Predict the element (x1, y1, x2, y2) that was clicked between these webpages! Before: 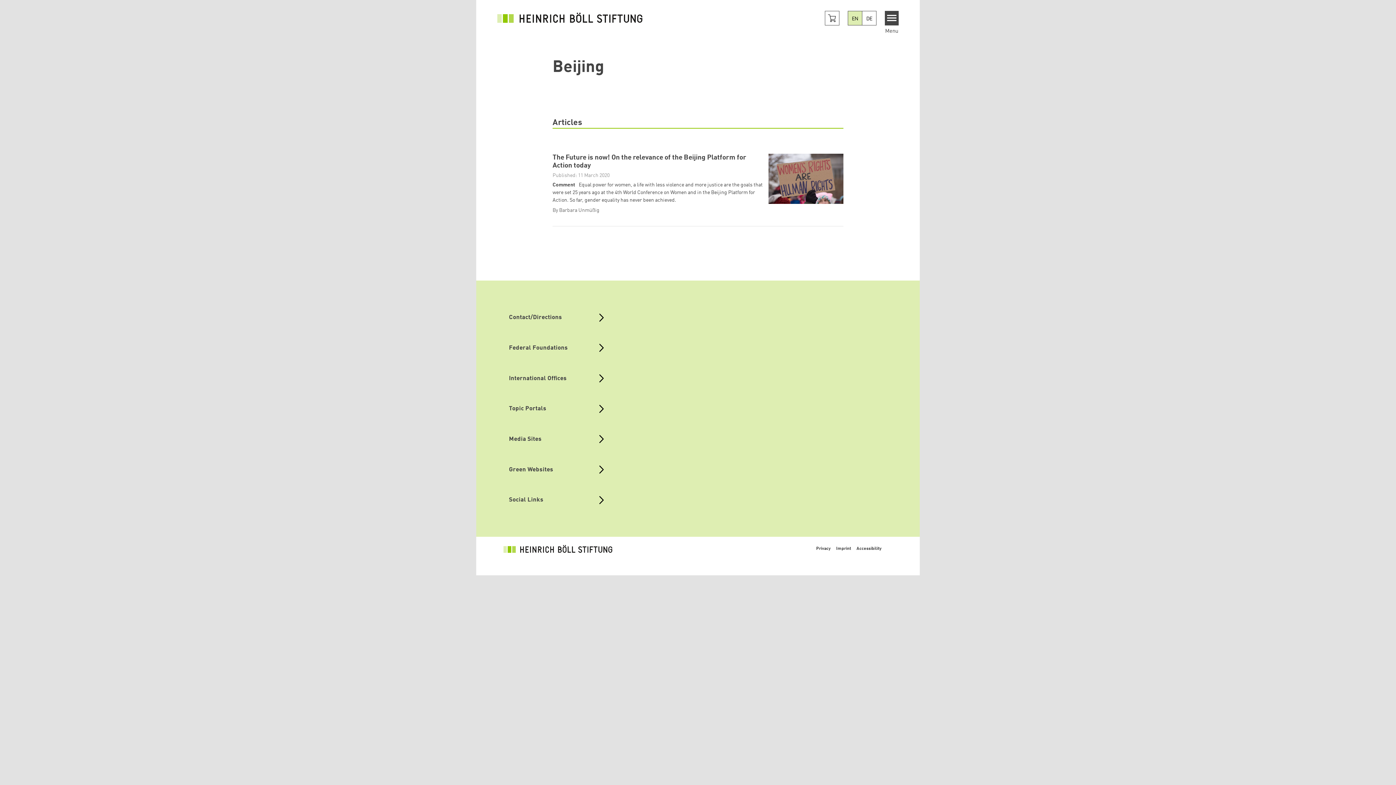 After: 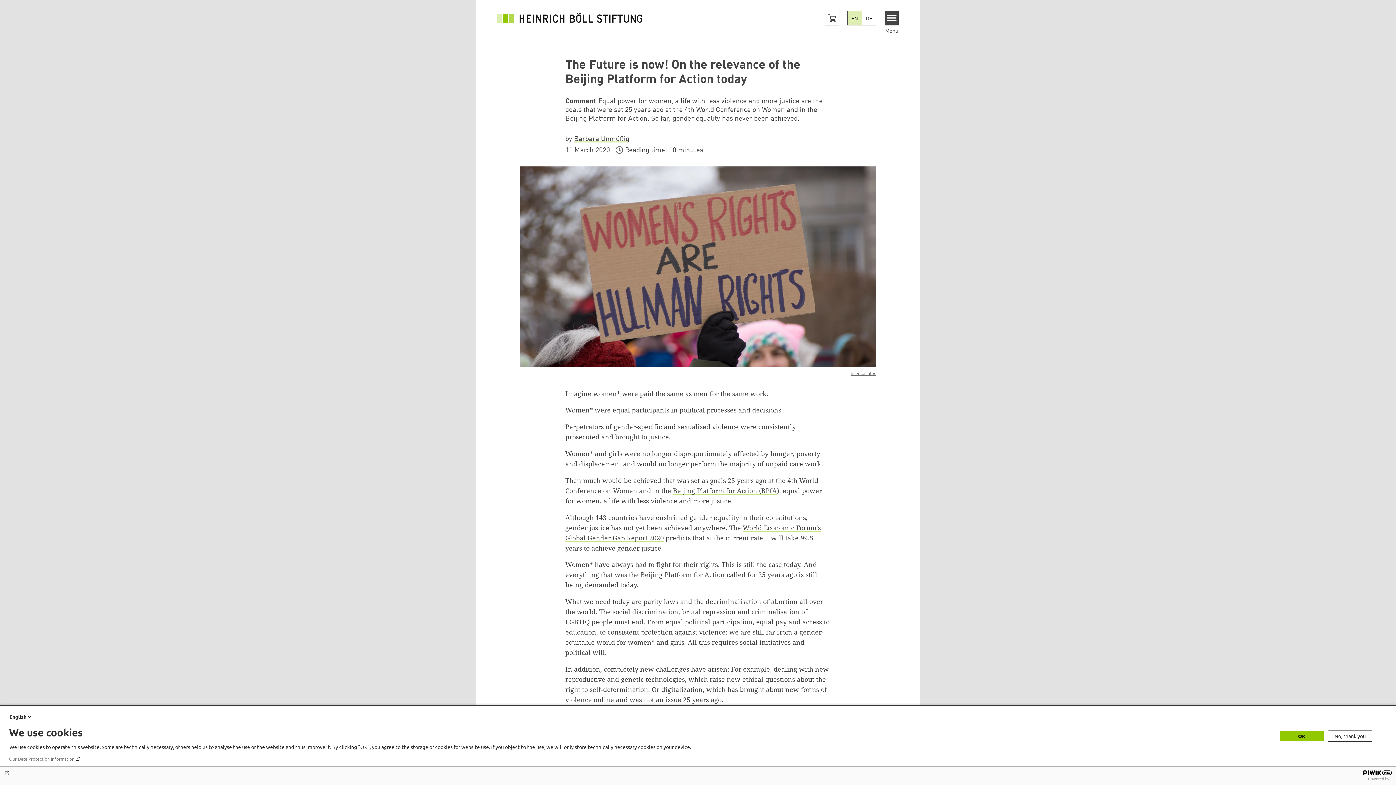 Action: bbox: (552, 153, 843, 214) label: The Future is now! On the relevance of the Beijing Platform for Action today
Published: 11 March 2020
Comment Equal power for women, a life with less violence and more justice are the goals that were set 25 years ago at the 4th World Conference on Women and in the Beijing Platform for Action. So far, gender equality has never been achieved.
By Barbara Unmüßig